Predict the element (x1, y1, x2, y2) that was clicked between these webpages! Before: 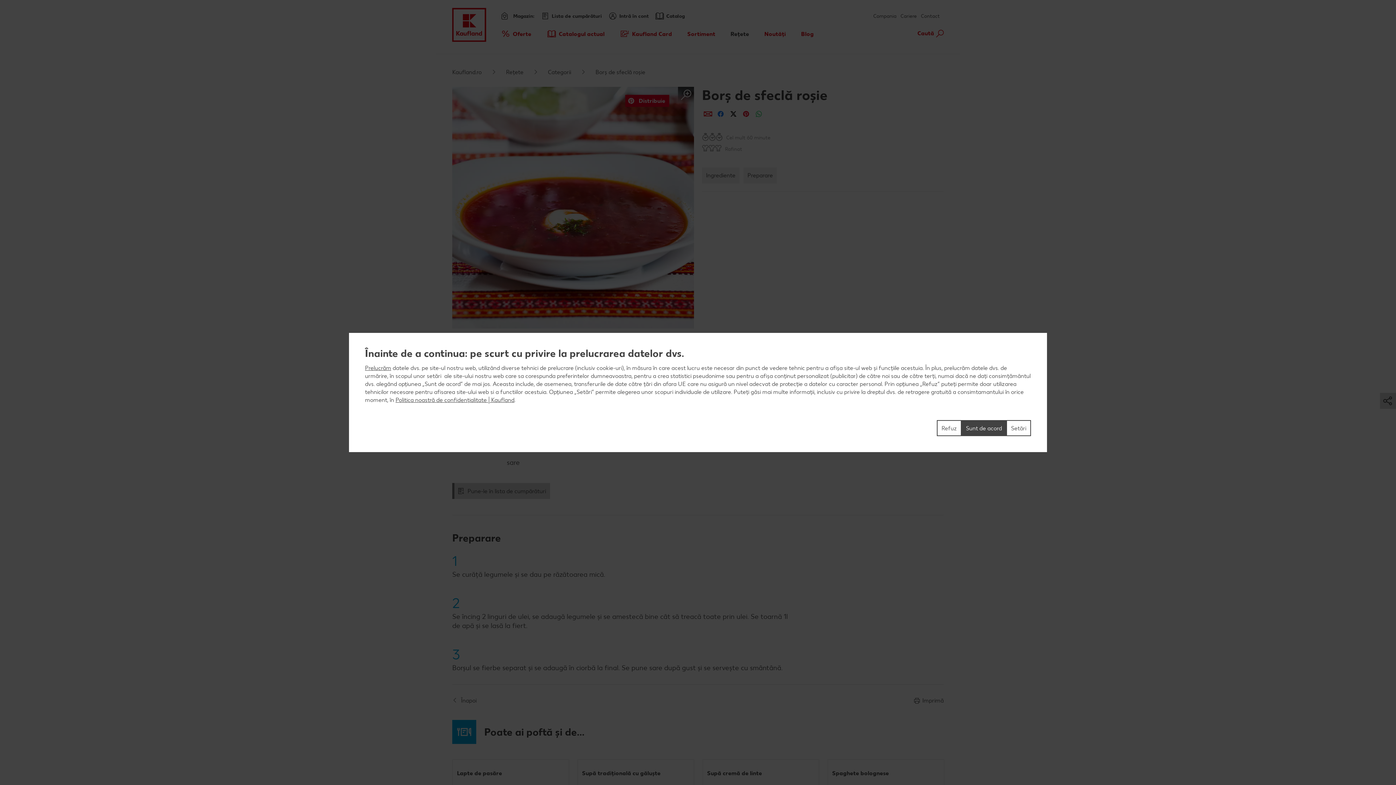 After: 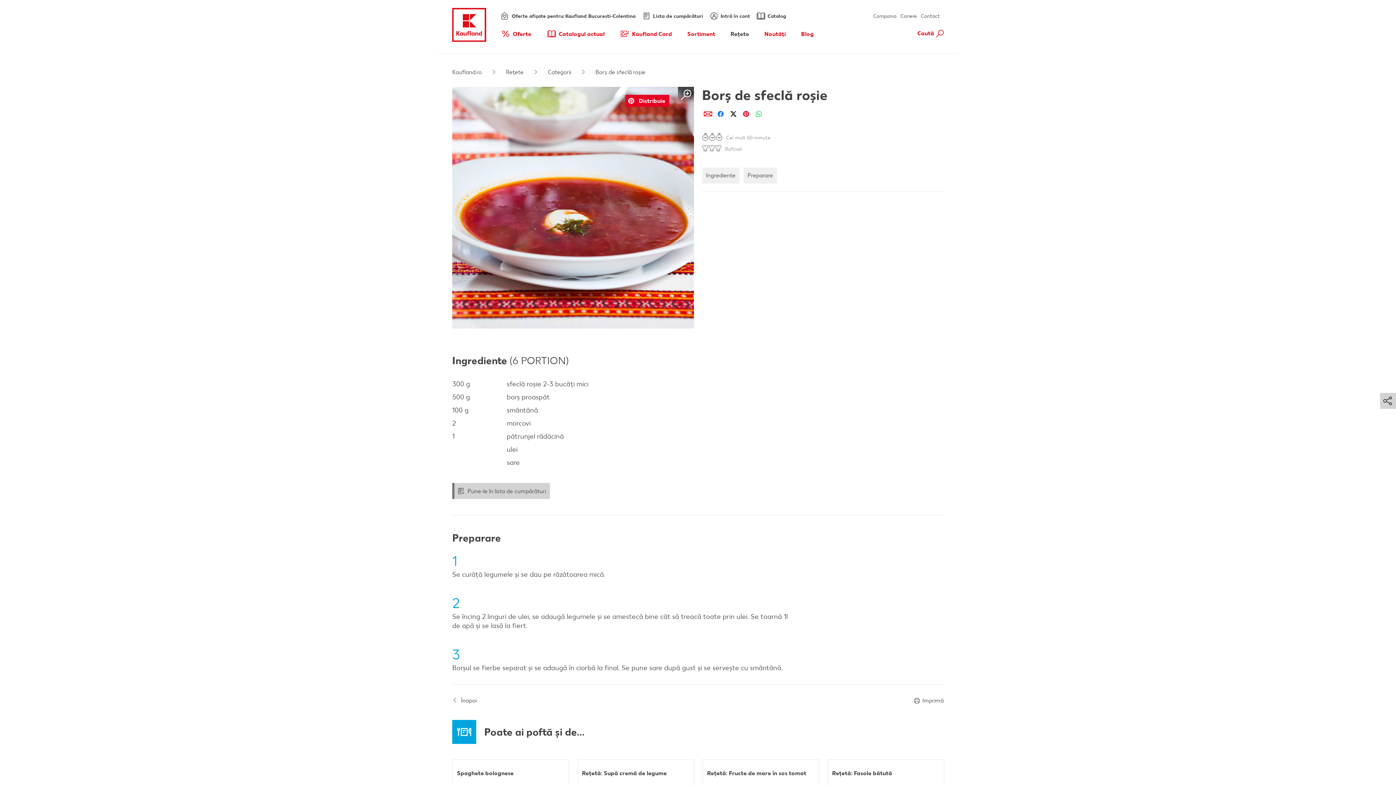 Action: bbox: (961, 420, 1006, 436) label: Sunt de acord